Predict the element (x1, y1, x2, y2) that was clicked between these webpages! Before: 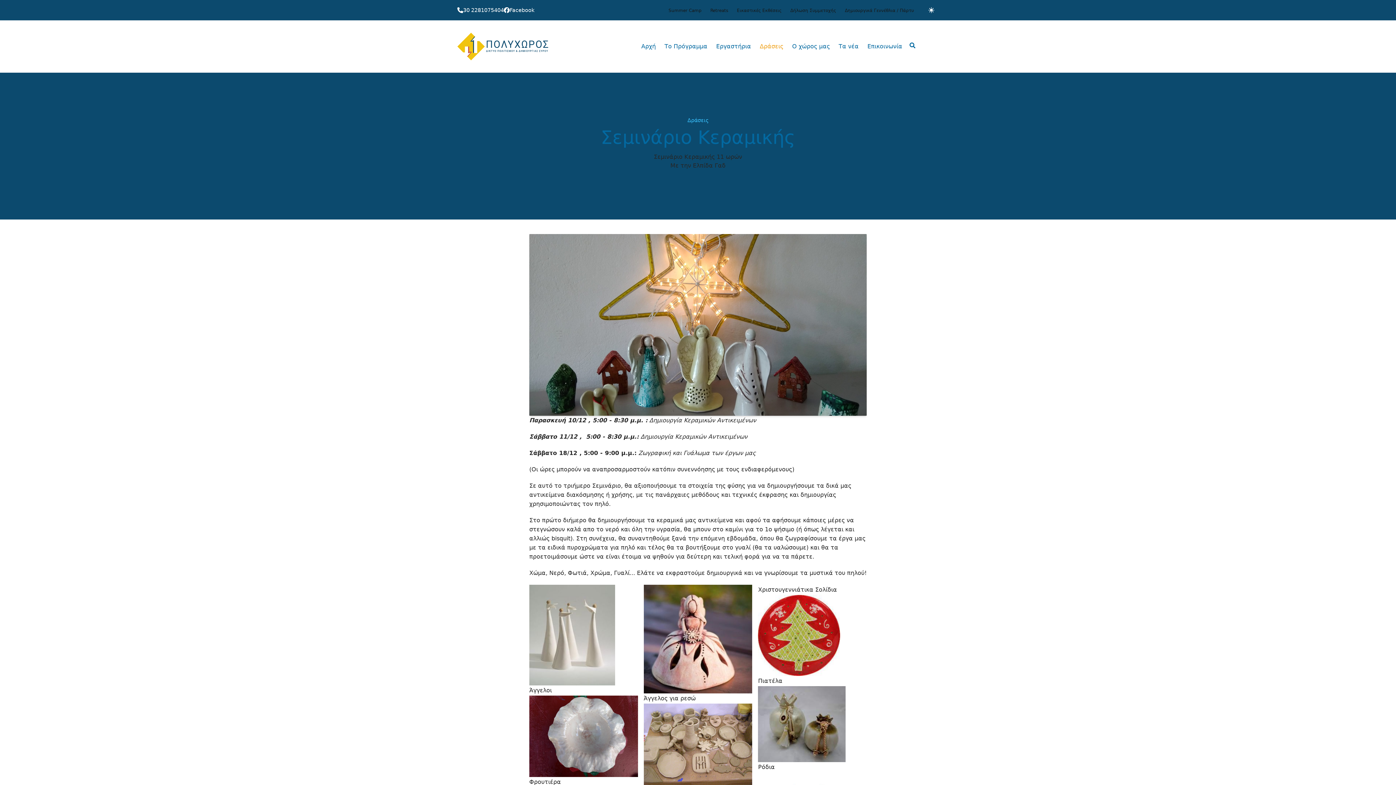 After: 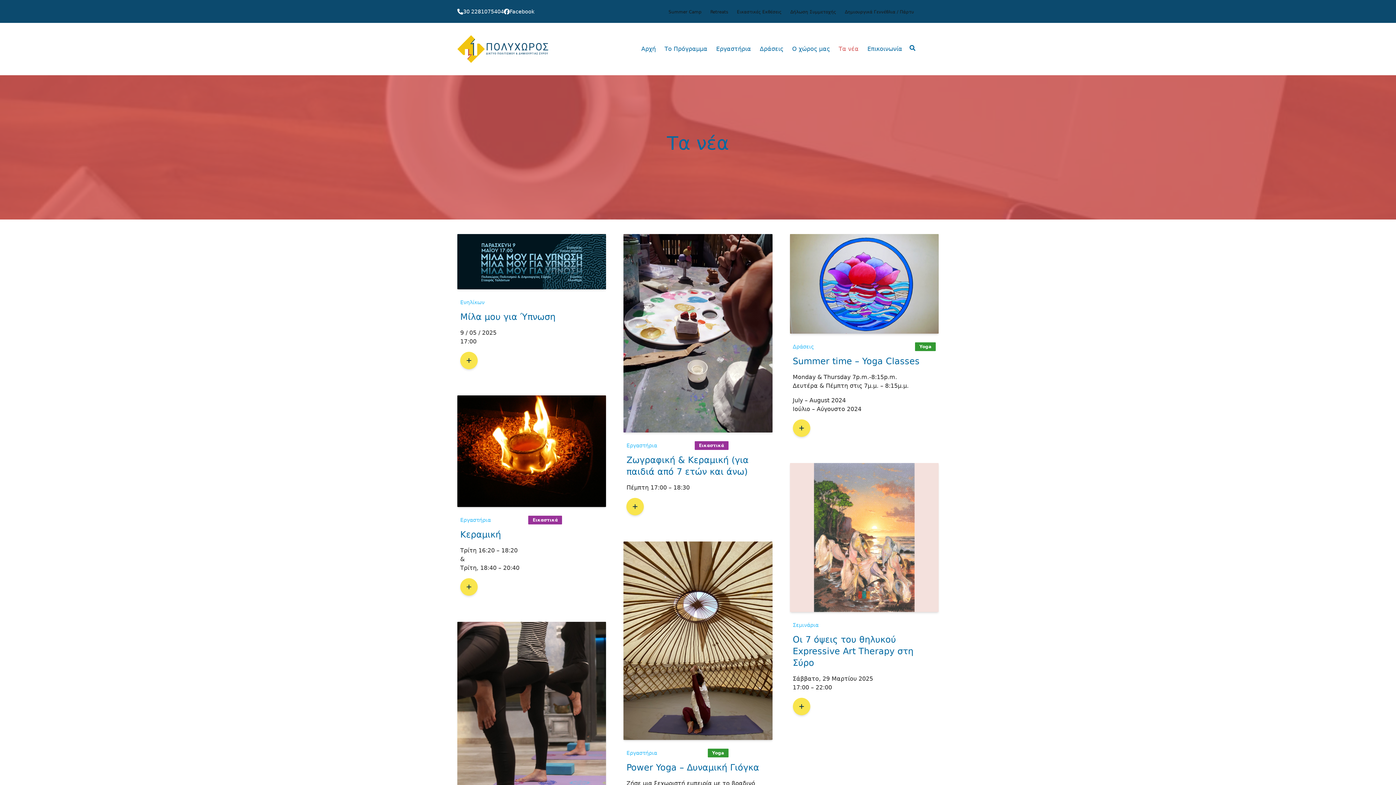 Action: label: Τα νέα bbox: (834, 40, 863, 52)